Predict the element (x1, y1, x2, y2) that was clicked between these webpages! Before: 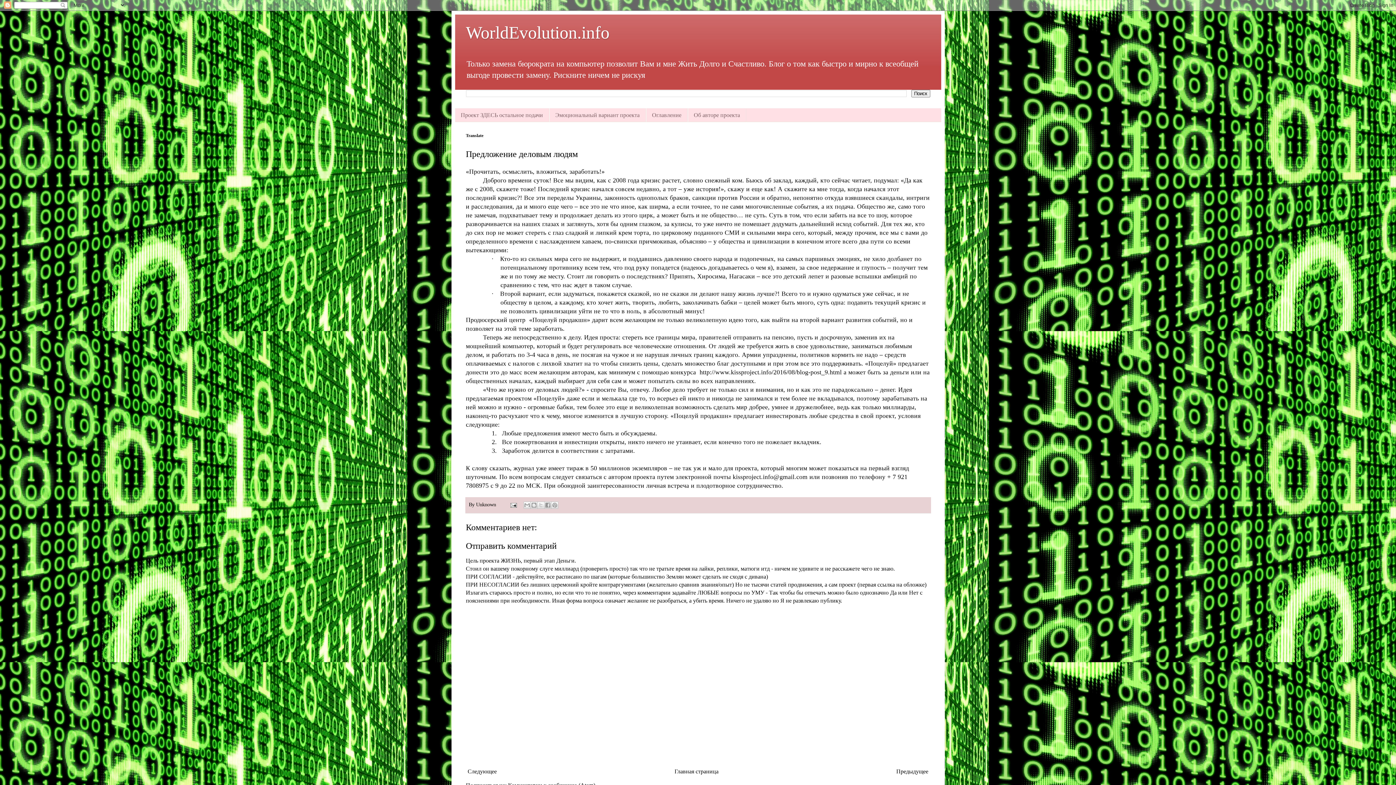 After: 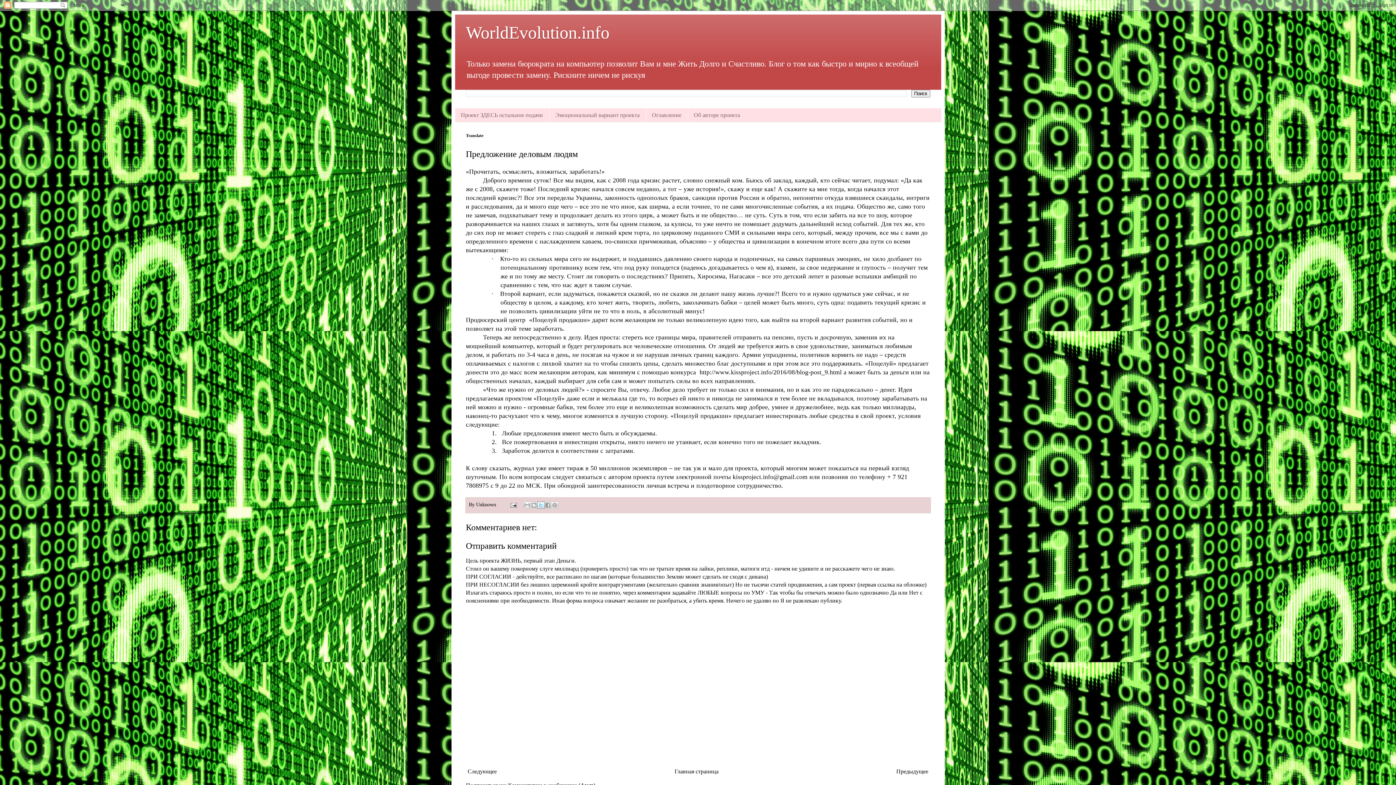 Action: label: Поделиться в X bbox: (537, 501, 544, 509)